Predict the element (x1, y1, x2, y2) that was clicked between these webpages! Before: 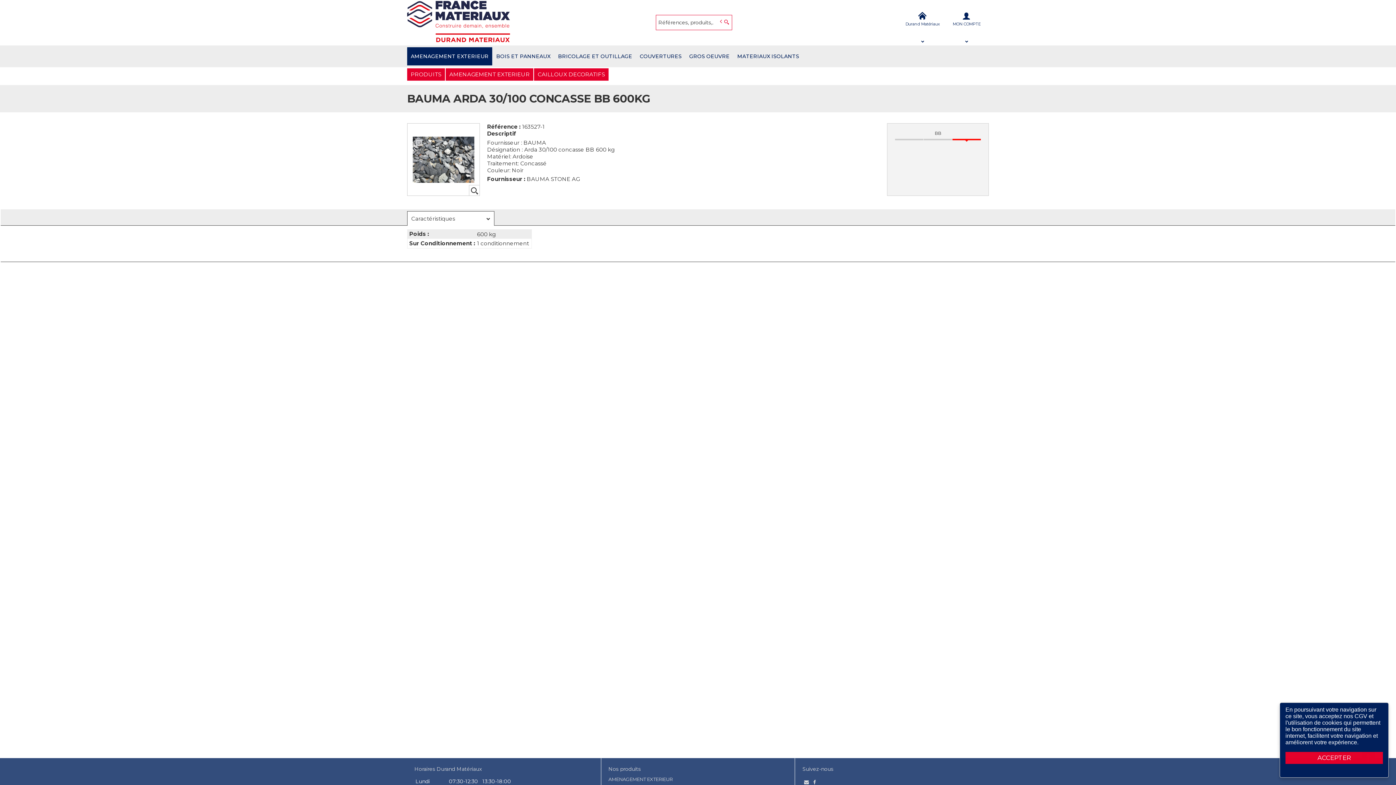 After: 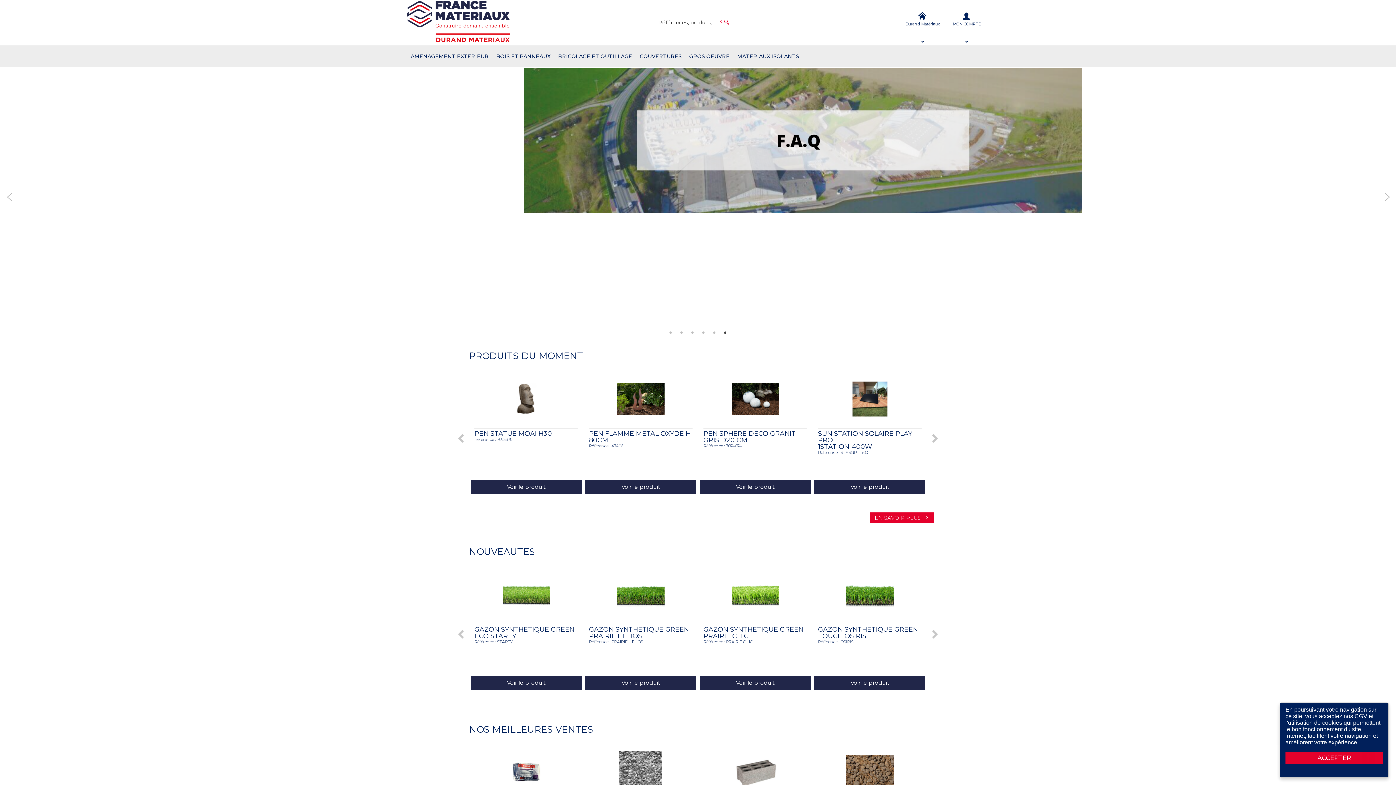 Action: label: PRODUITS bbox: (407, 68, 445, 80)